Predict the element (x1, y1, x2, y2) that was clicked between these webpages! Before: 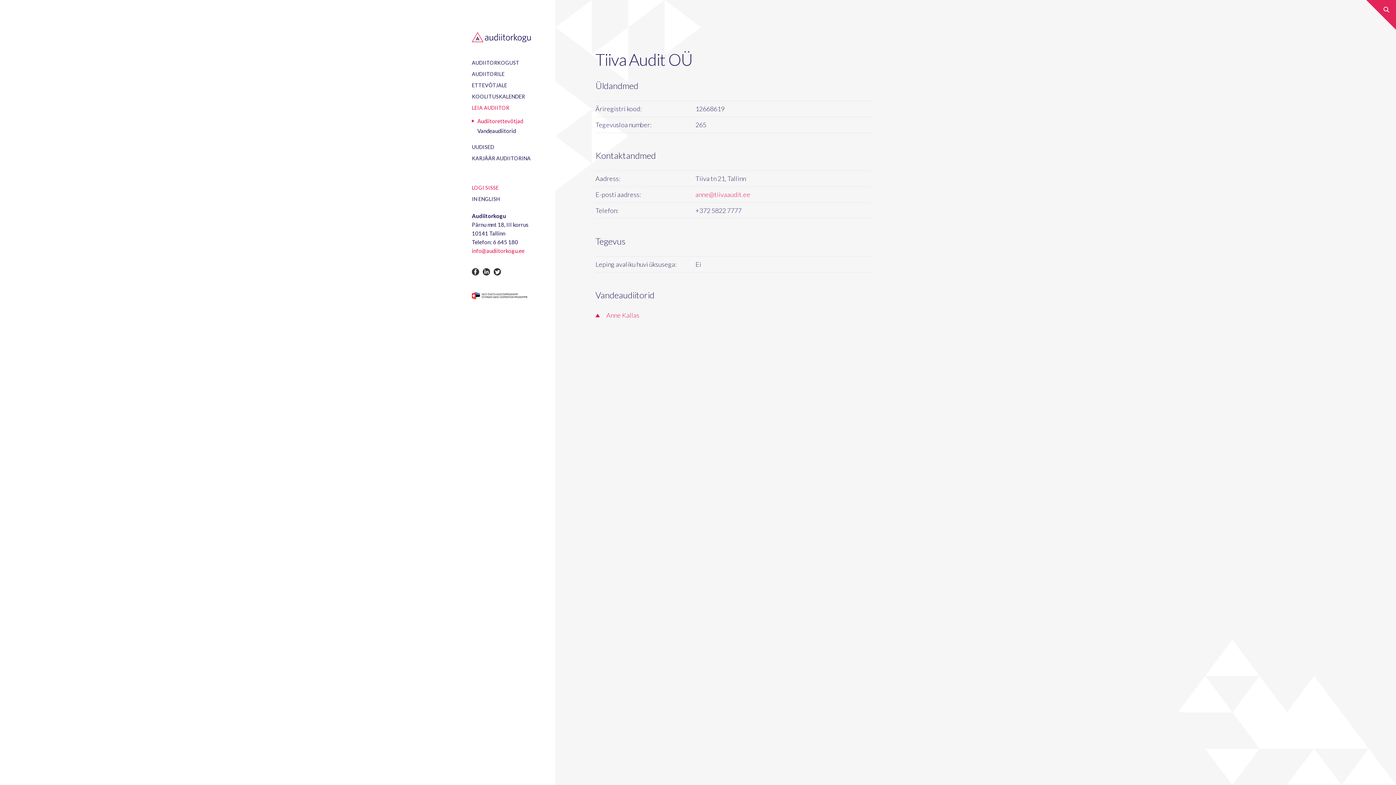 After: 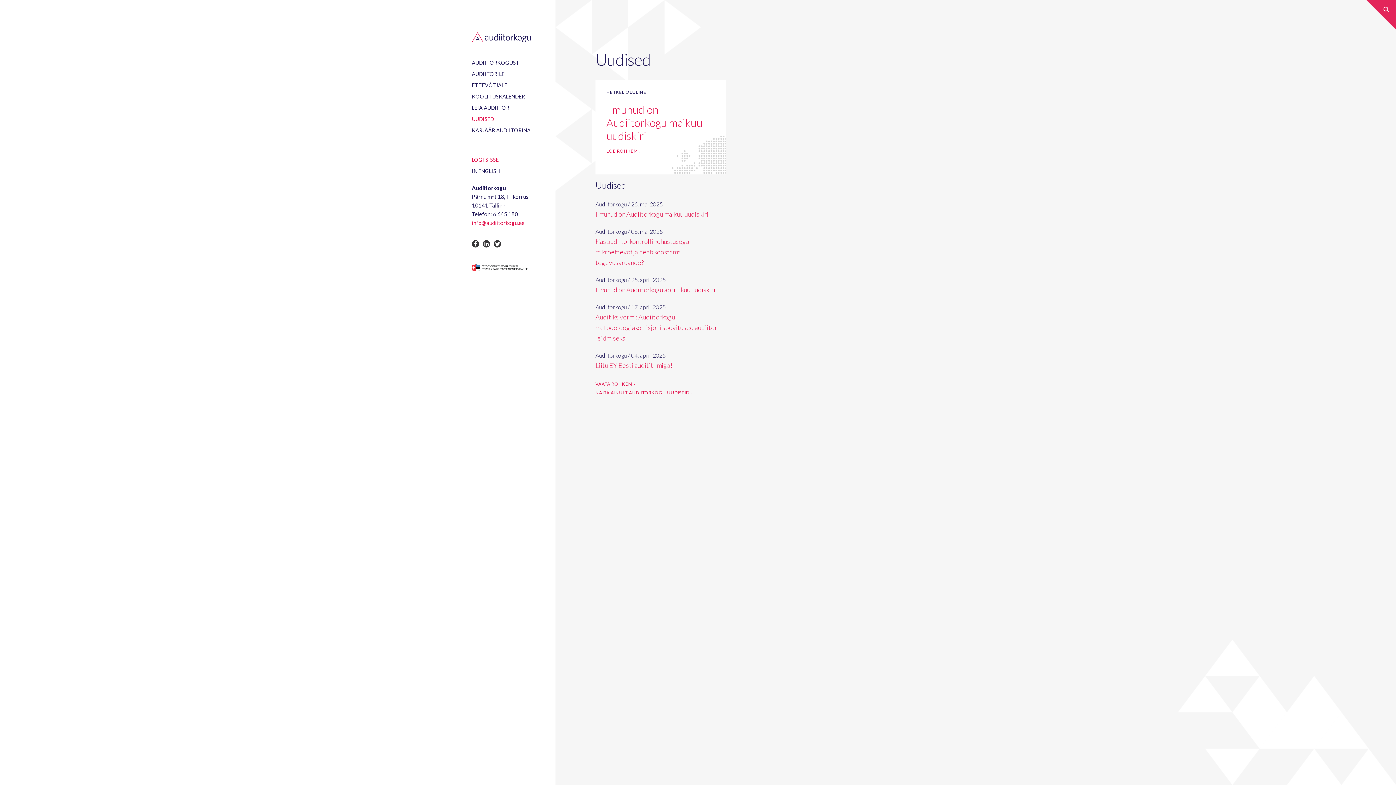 Action: label: UUDISED bbox: (472, 144, 494, 150)